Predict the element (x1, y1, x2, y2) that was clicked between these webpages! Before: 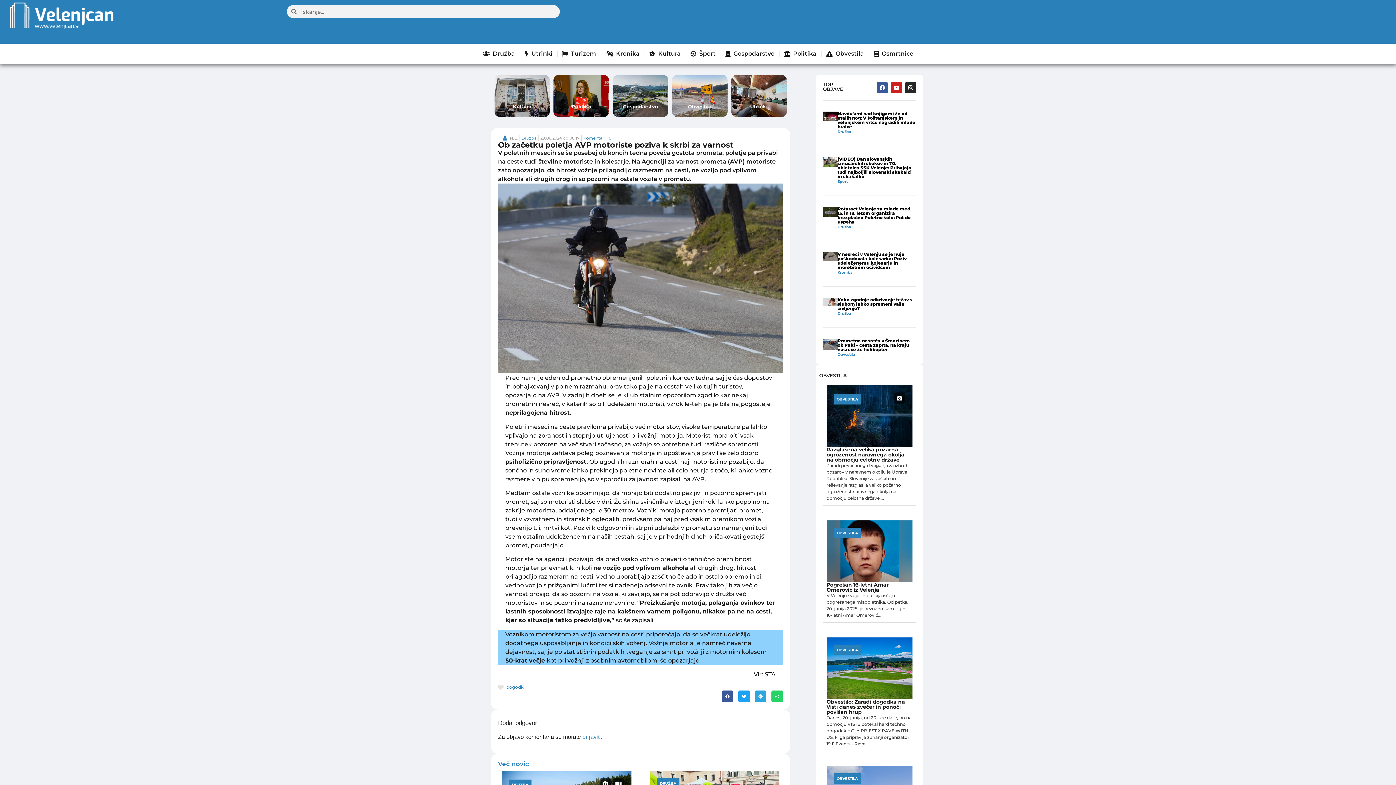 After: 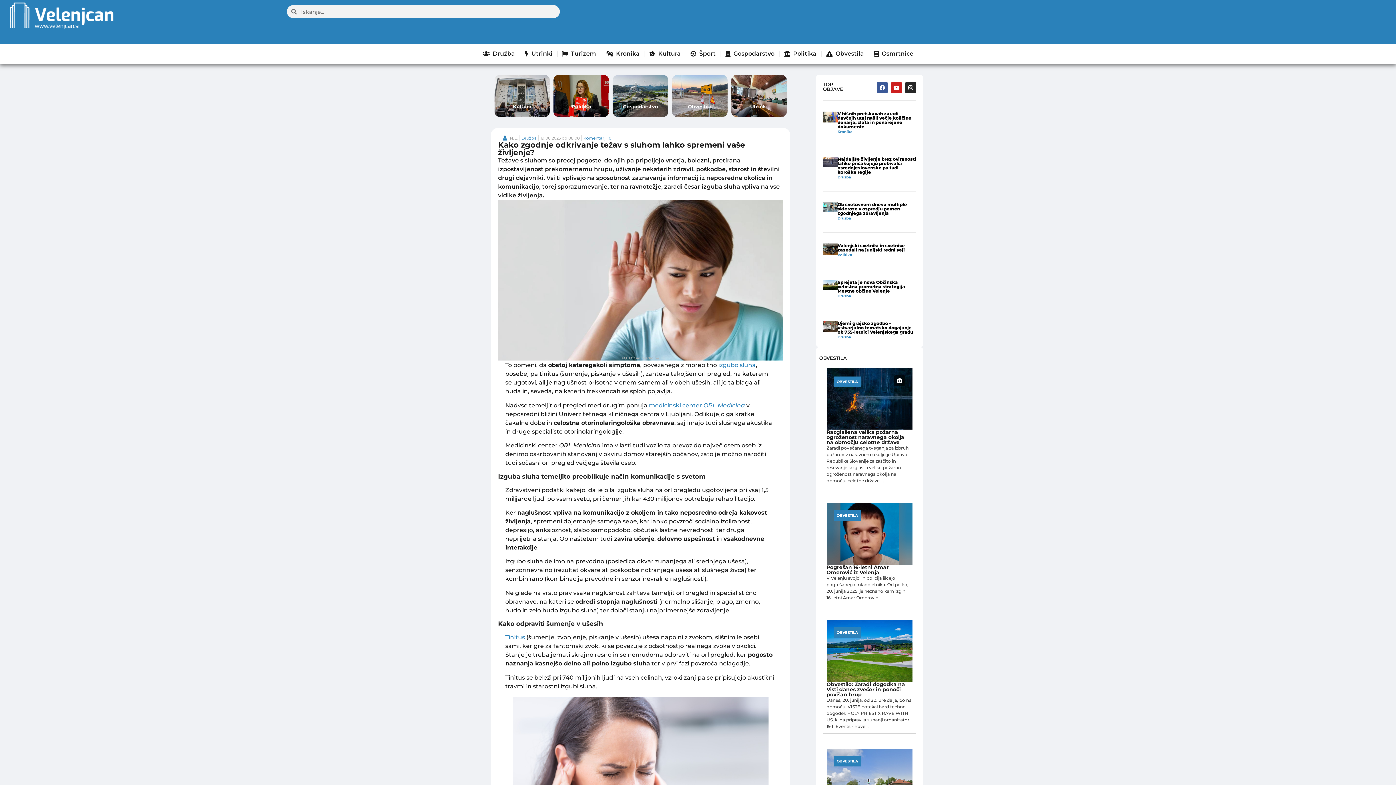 Action: bbox: (823, 297, 837, 306)